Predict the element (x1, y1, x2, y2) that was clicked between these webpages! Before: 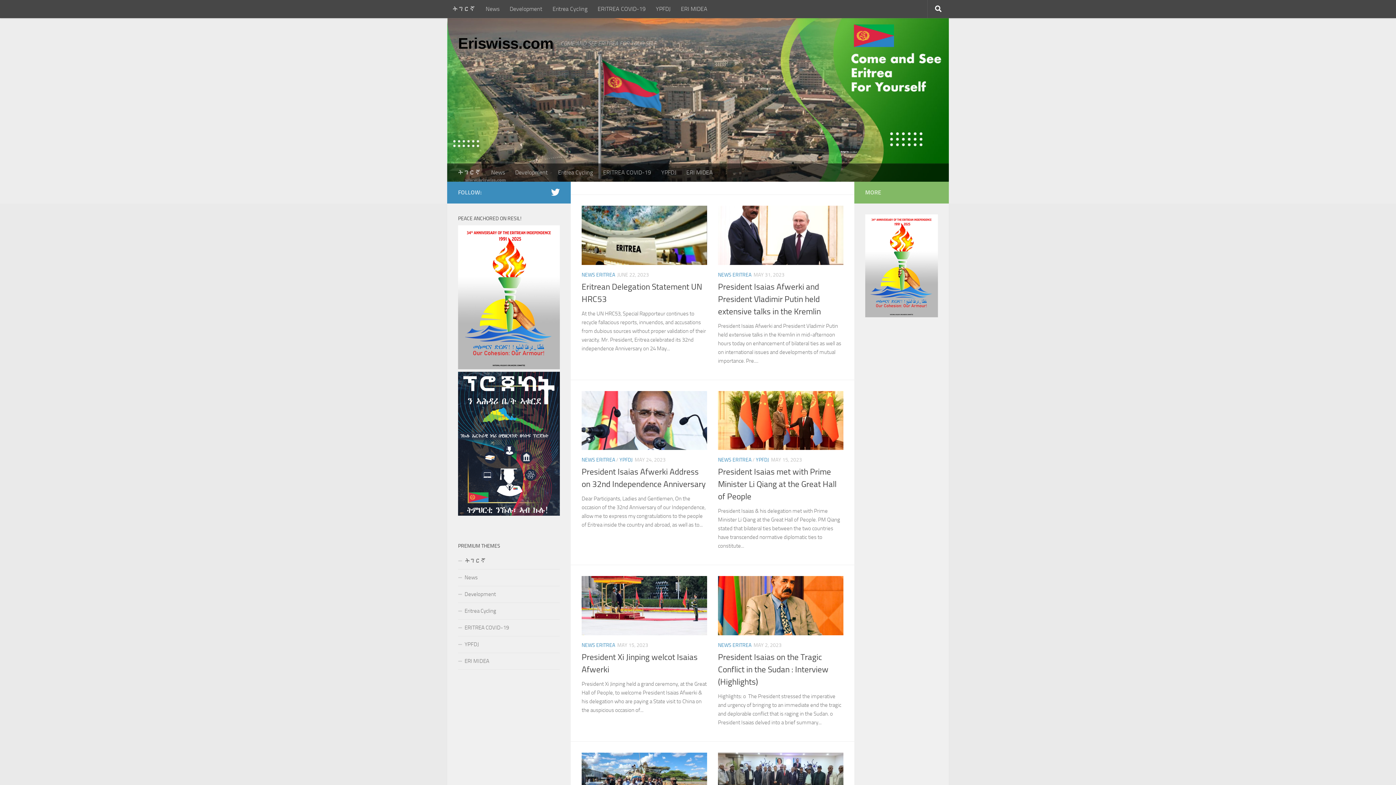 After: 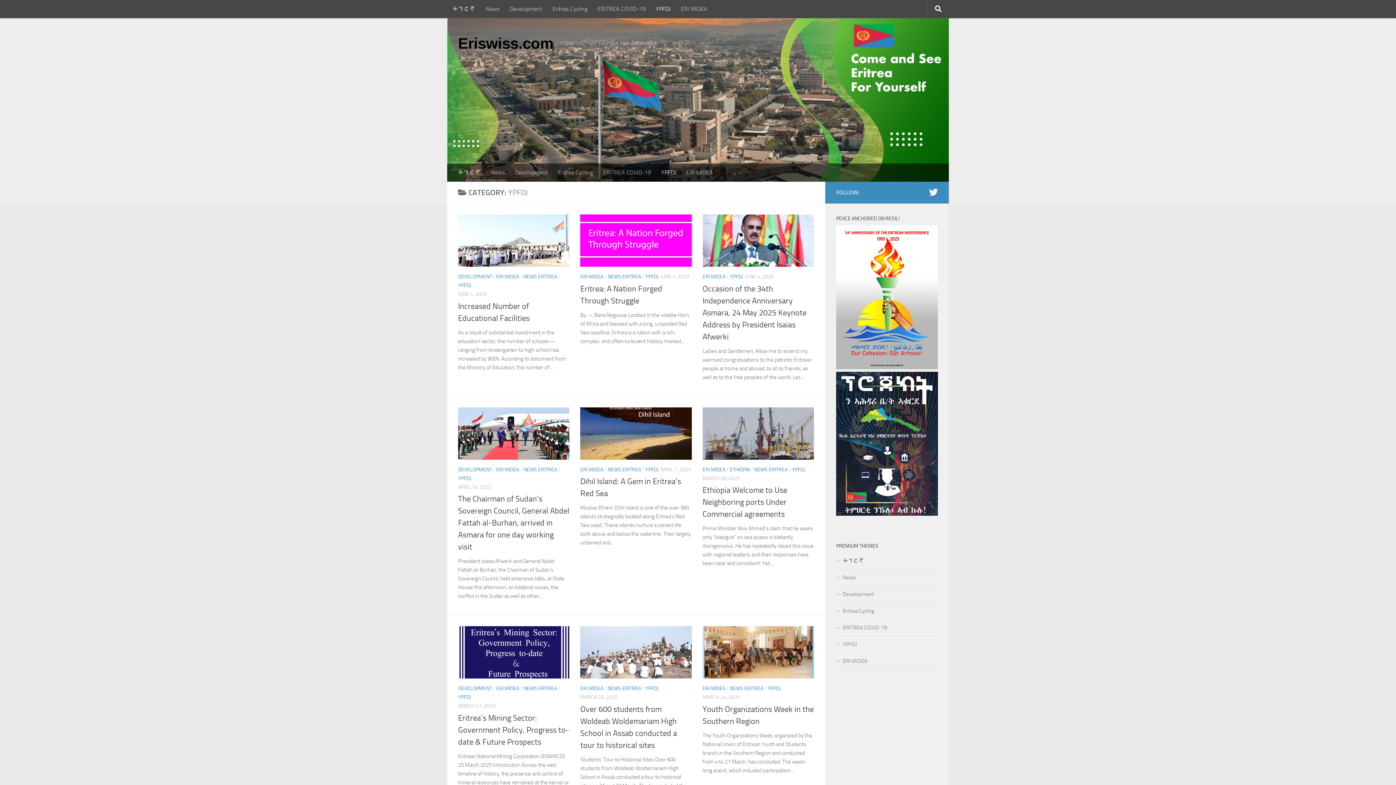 Action: label: YPFDJ bbox: (650, 0, 676, 18)